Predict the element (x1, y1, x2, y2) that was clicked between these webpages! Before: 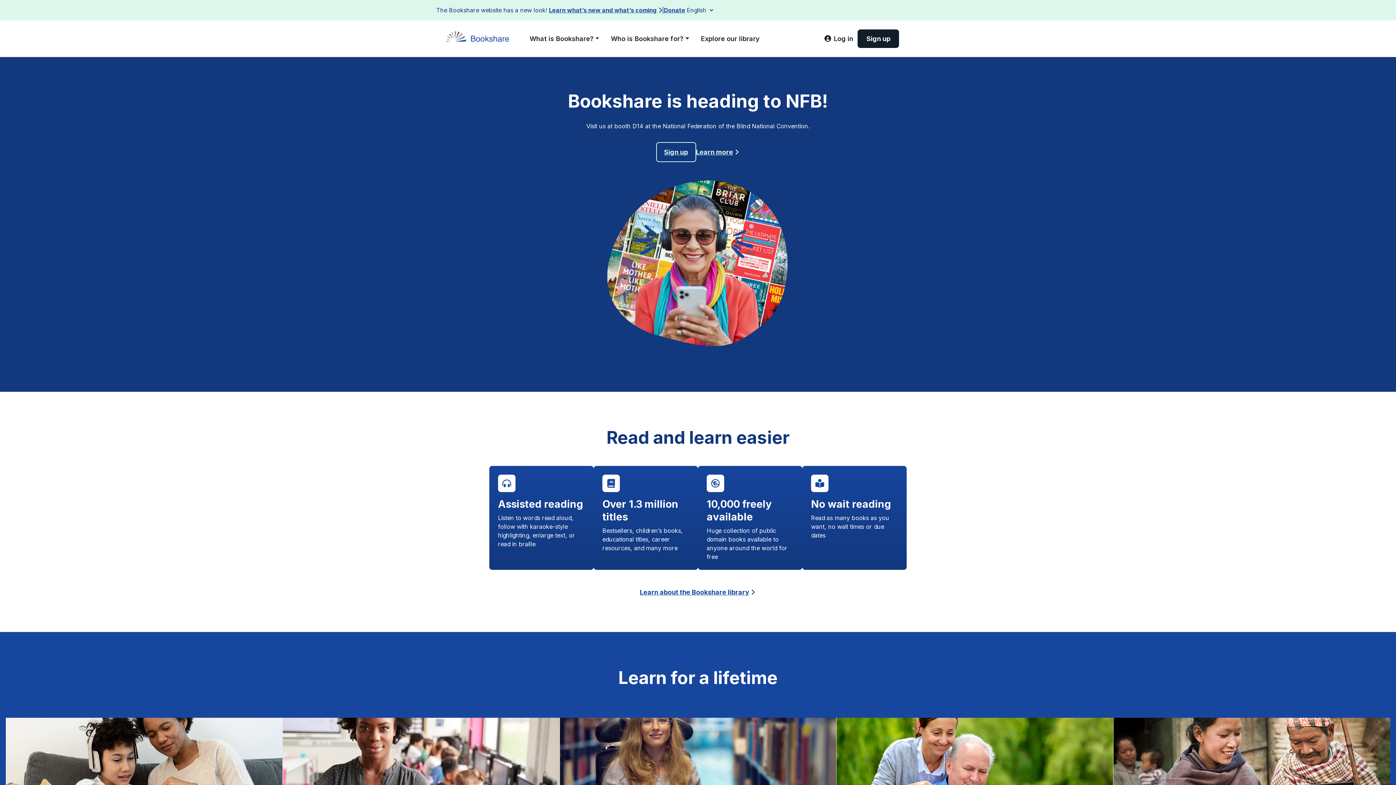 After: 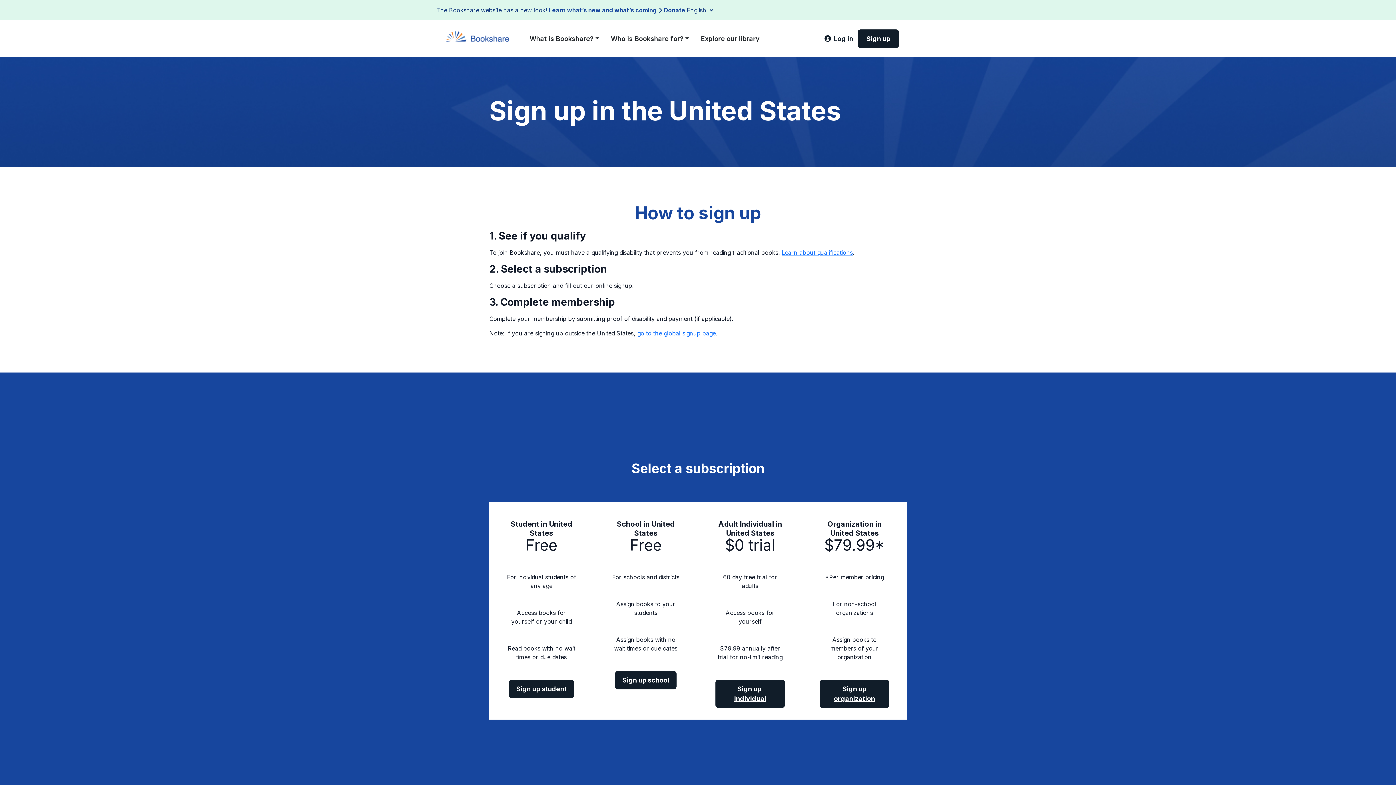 Action: label: Sign up bbox: (656, 142, 696, 162)